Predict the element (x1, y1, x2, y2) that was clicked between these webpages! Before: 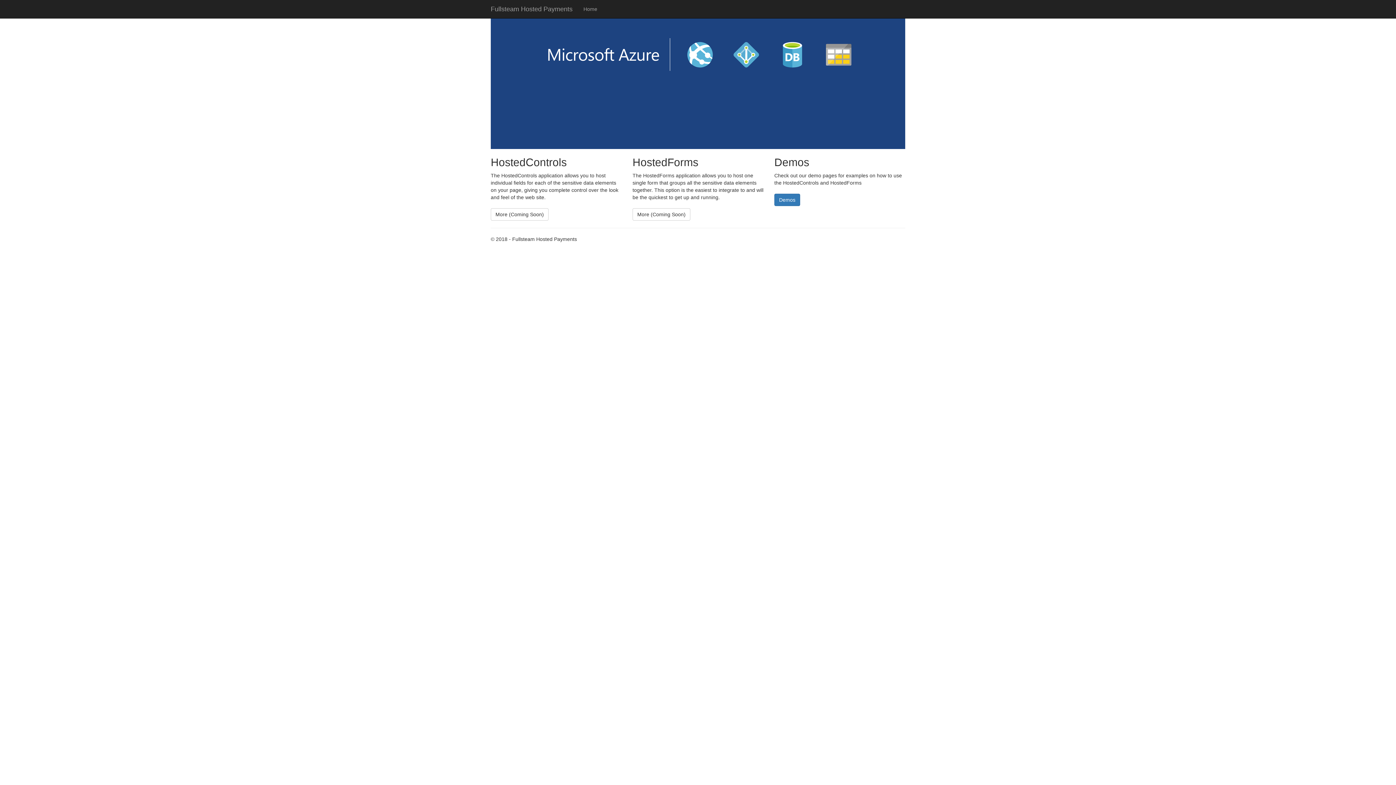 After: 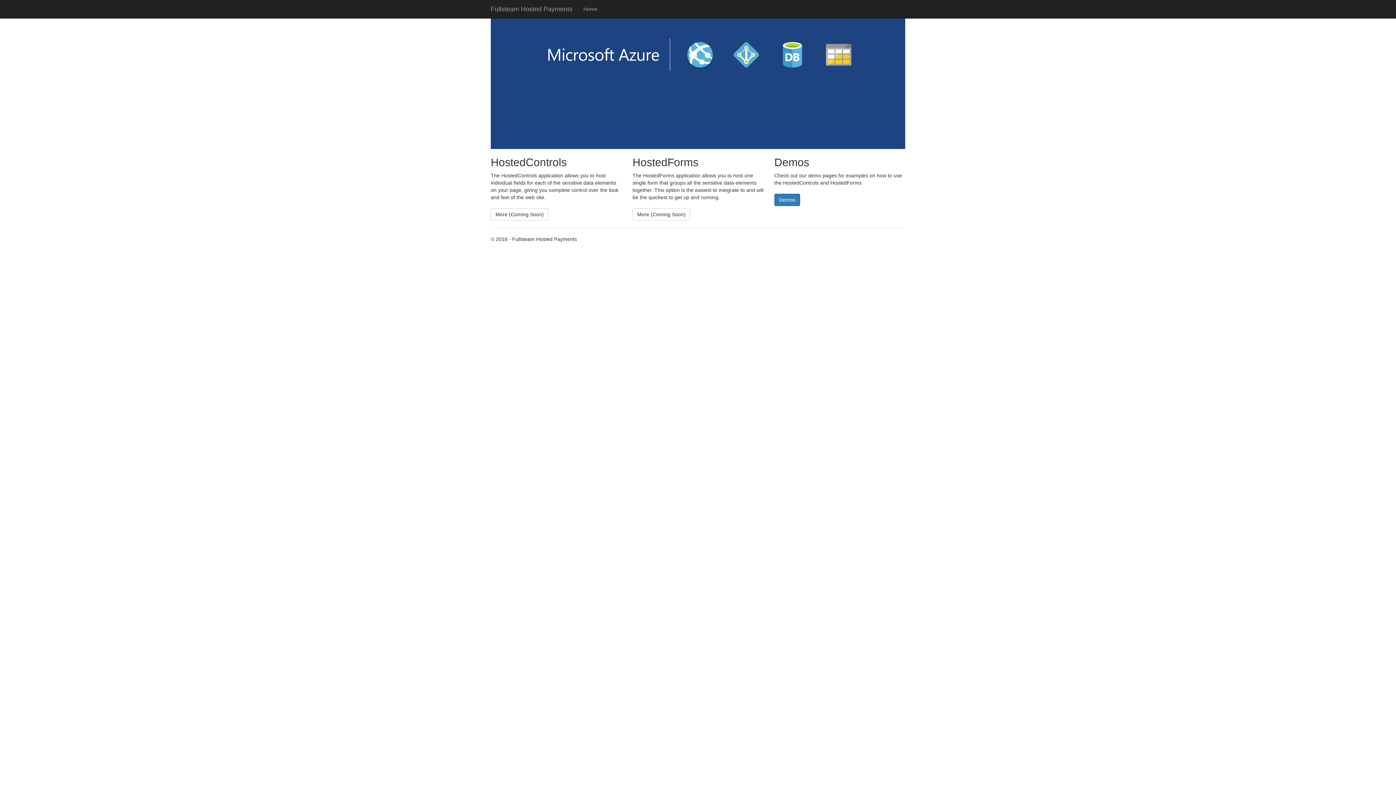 Action: label: Fullsteam Hosted Payments bbox: (485, 0, 578, 18)